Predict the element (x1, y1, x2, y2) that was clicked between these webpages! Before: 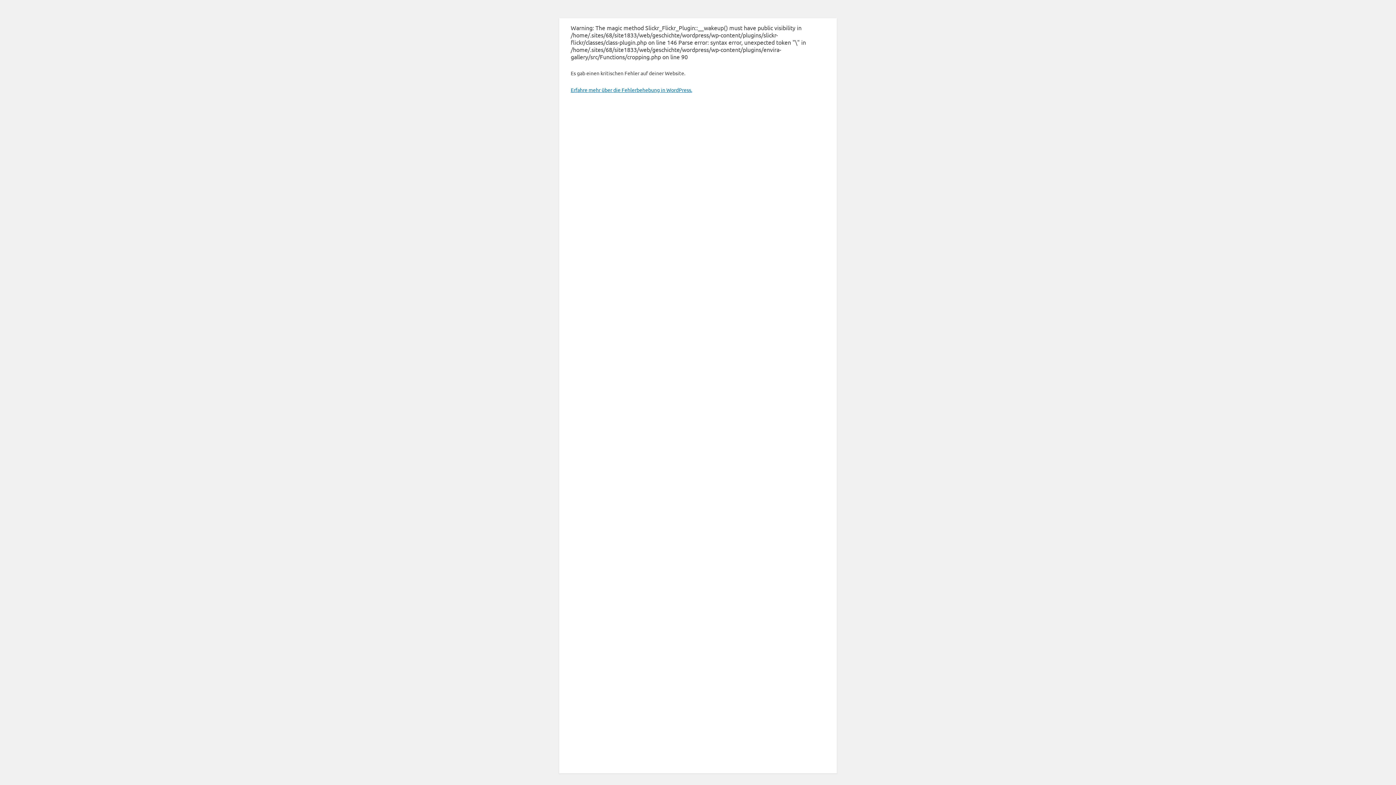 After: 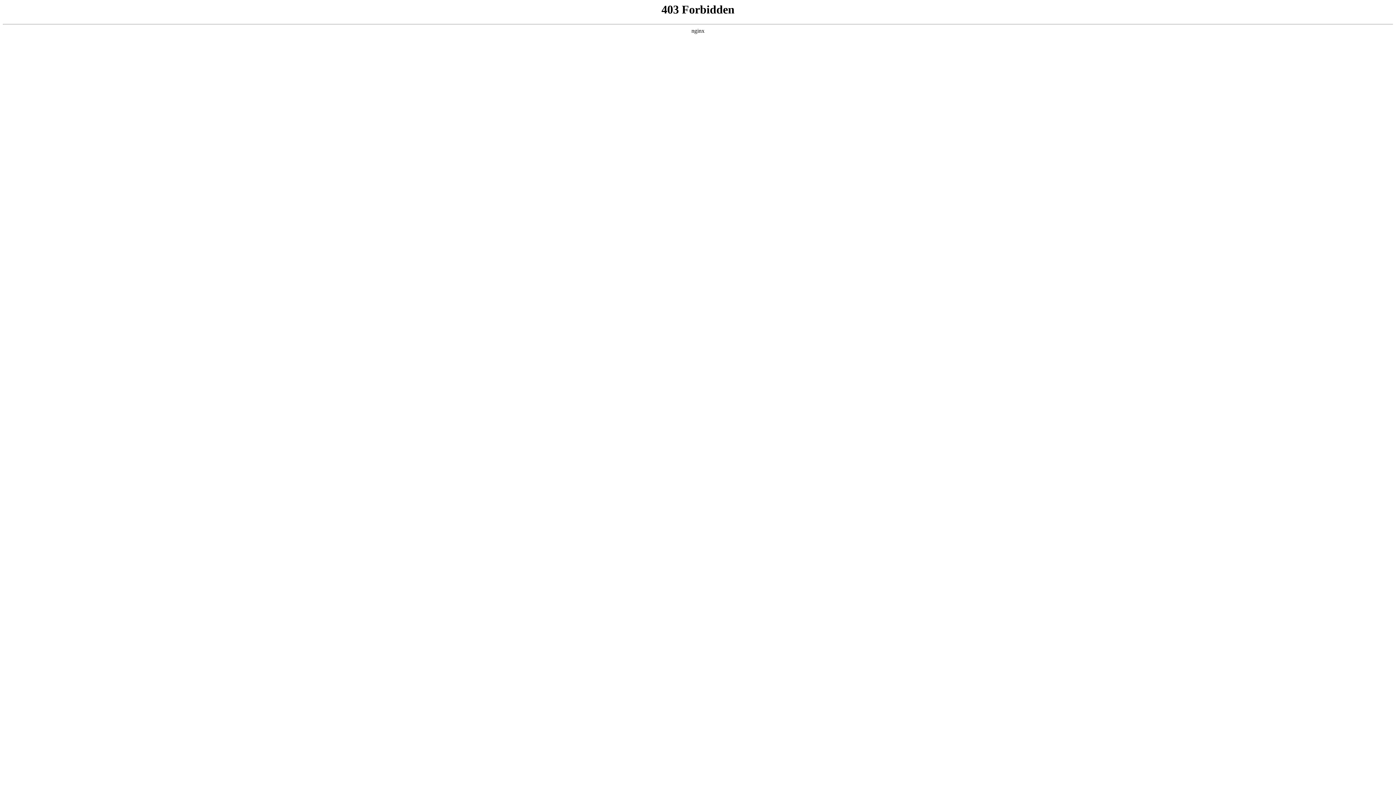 Action: label: Erfahre mehr über die Fehlerbehebung in WordPress. bbox: (570, 86, 692, 93)